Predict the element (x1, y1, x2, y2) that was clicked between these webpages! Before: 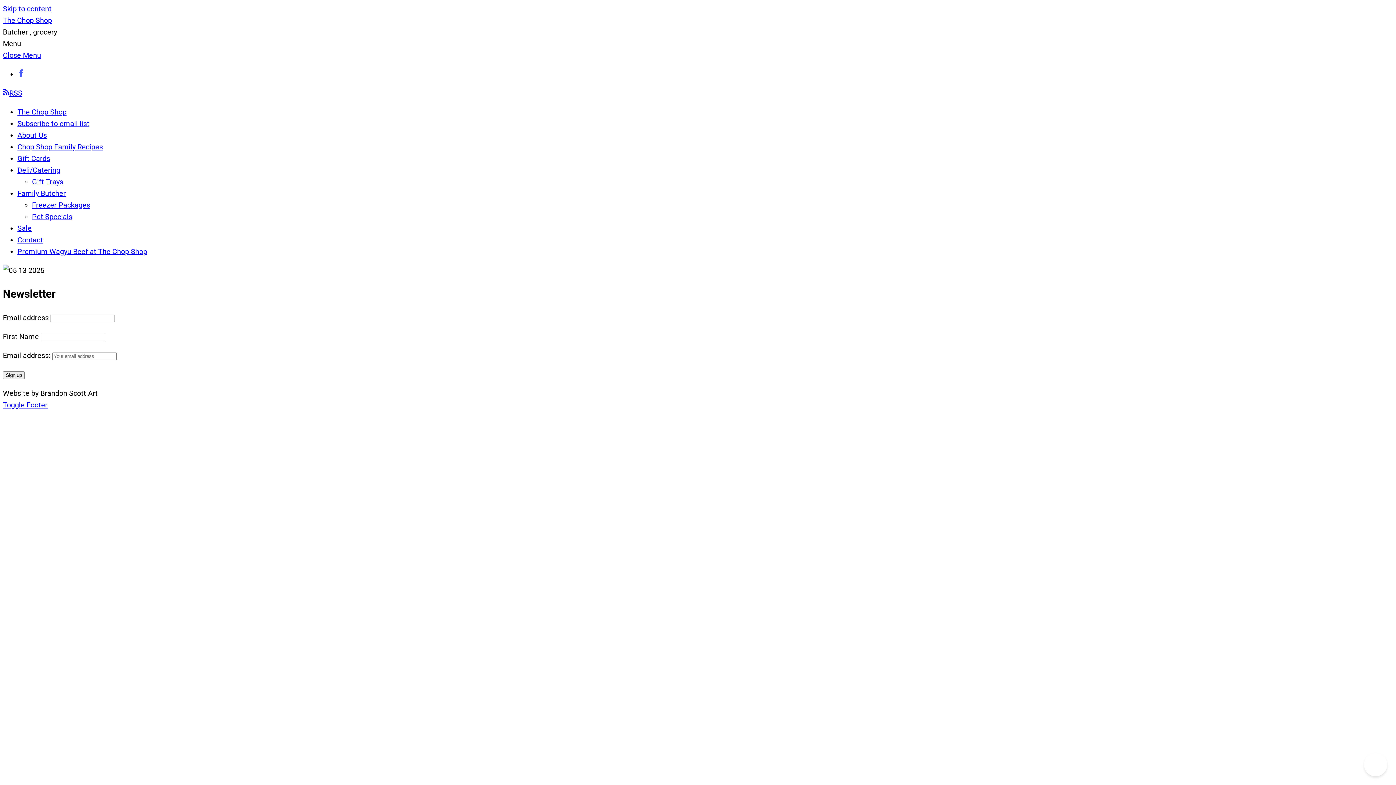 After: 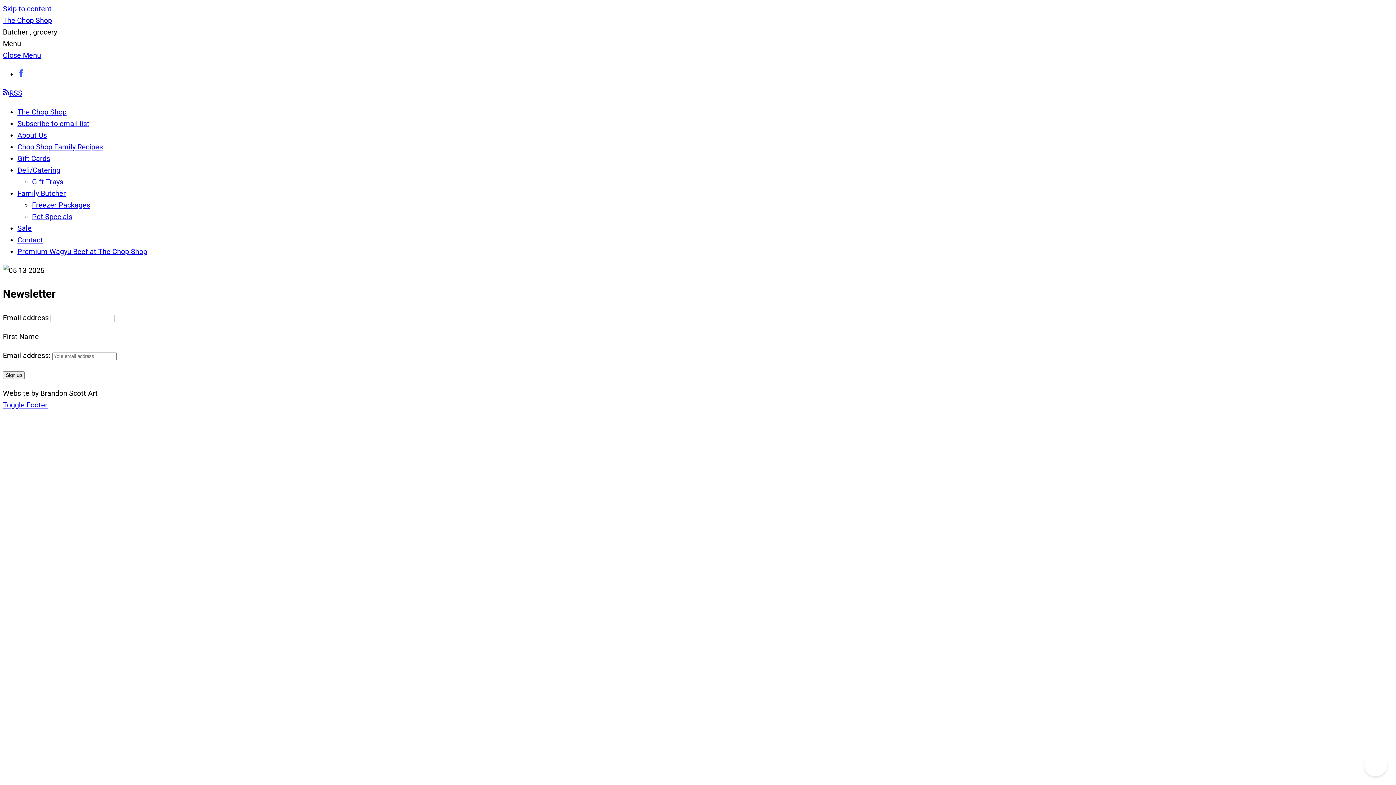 Action: label: Sale bbox: (17, 224, 31, 232)